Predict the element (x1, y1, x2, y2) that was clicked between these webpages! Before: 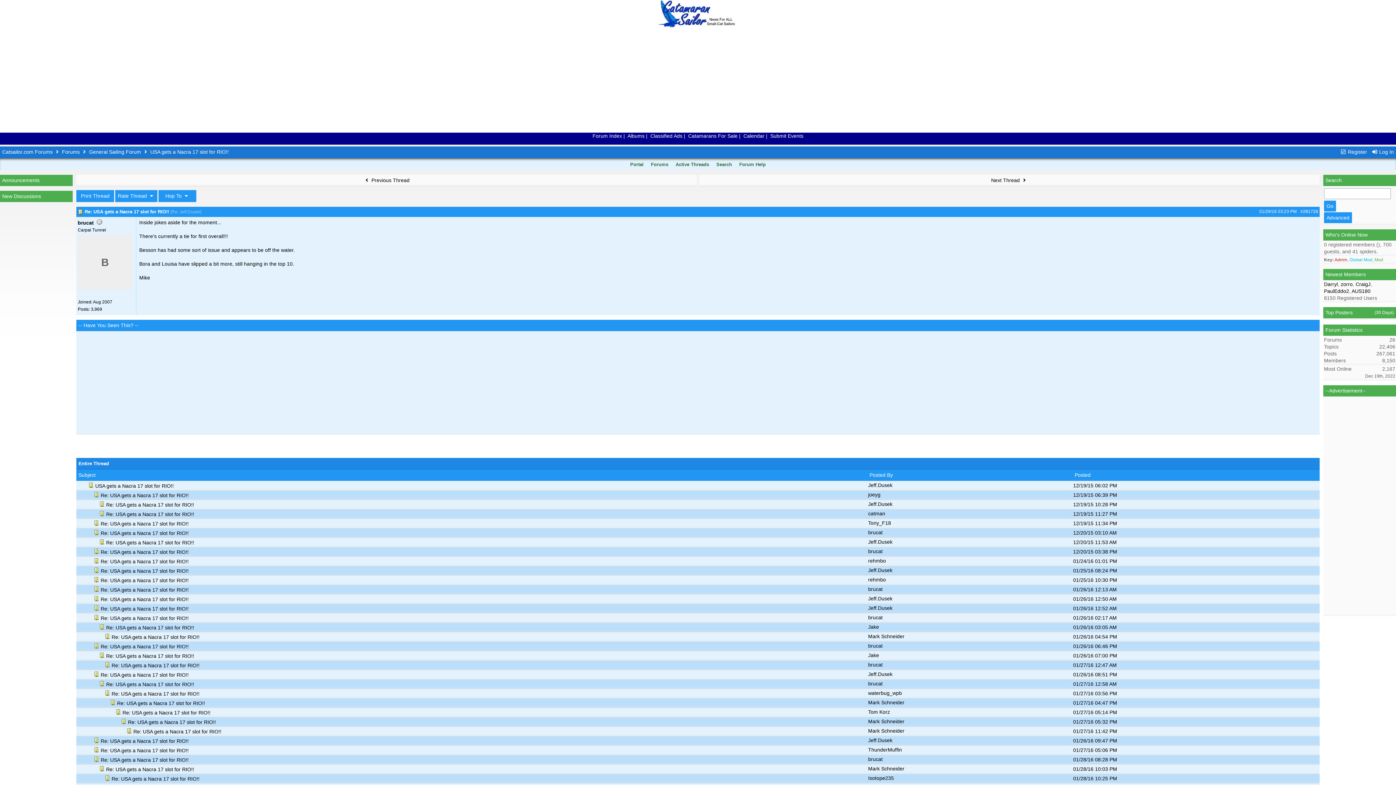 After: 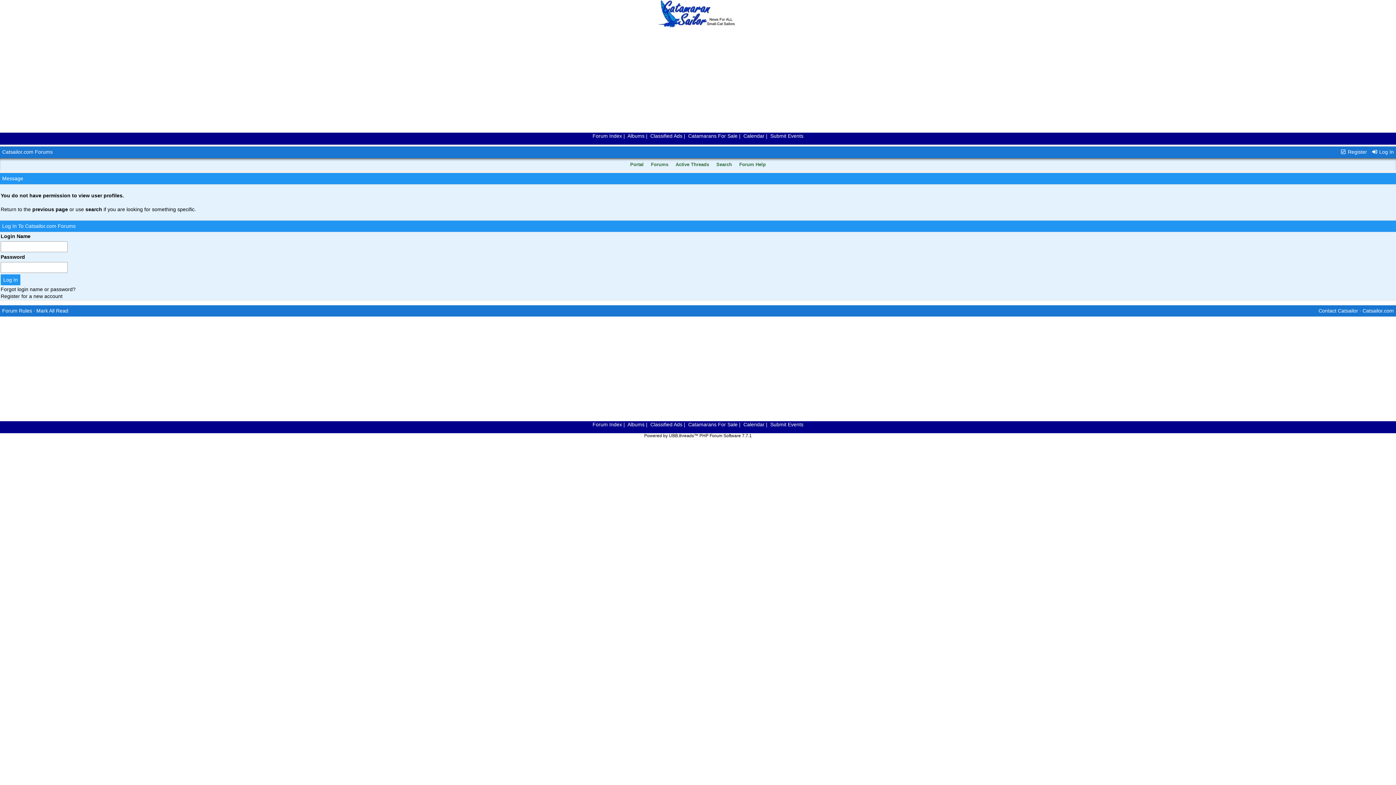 Action: bbox: (1352, 288, 1370, 294) label: AUS180